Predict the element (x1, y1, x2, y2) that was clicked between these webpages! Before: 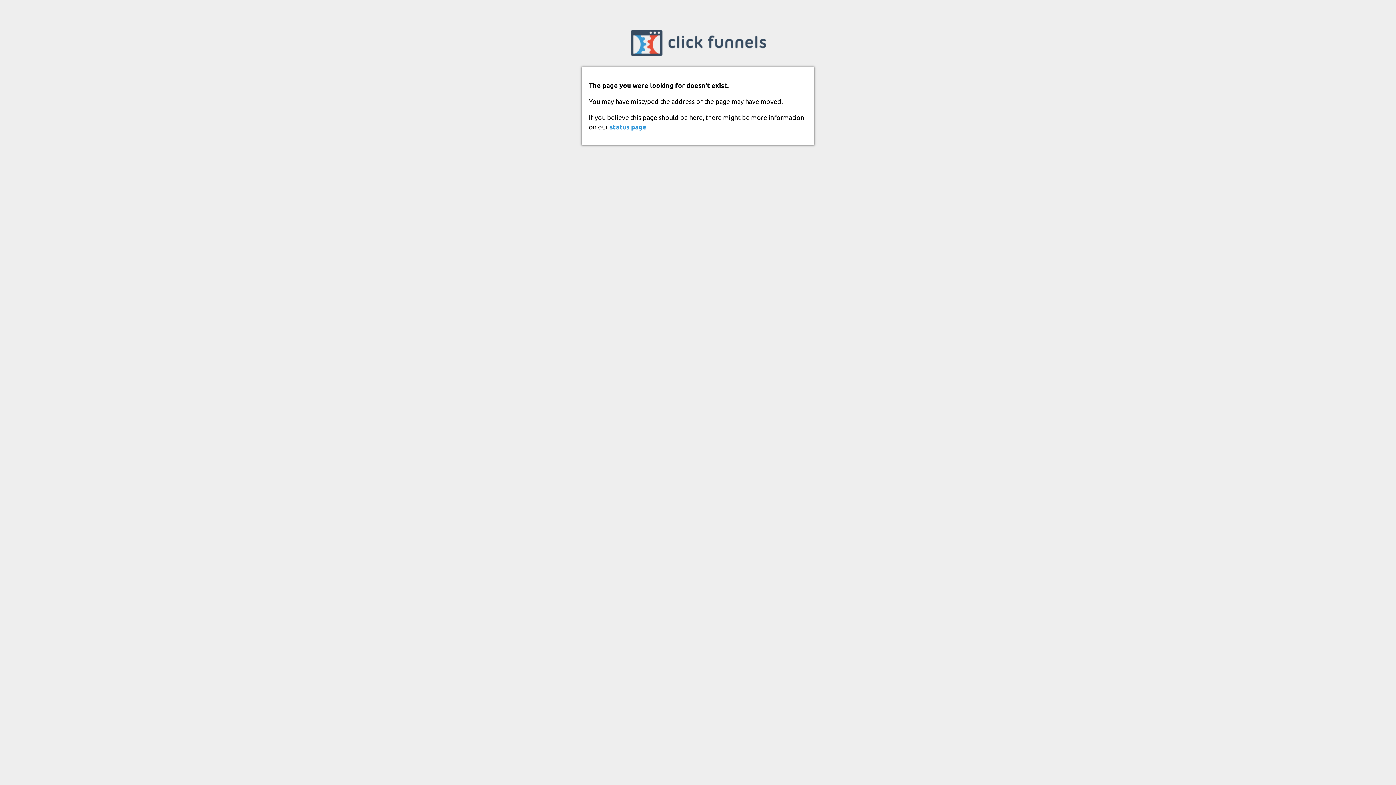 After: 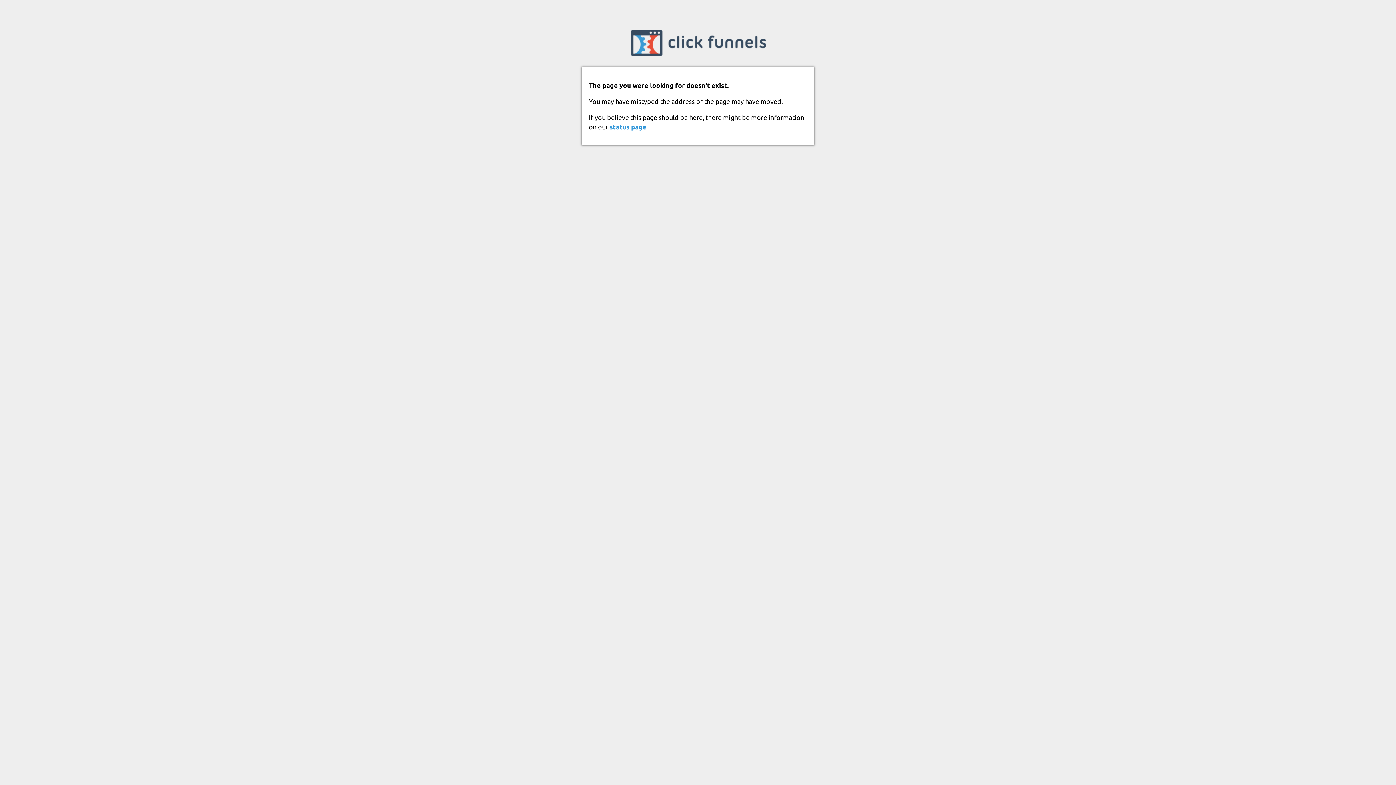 Action: bbox: (609, 123, 646, 130) label: status page